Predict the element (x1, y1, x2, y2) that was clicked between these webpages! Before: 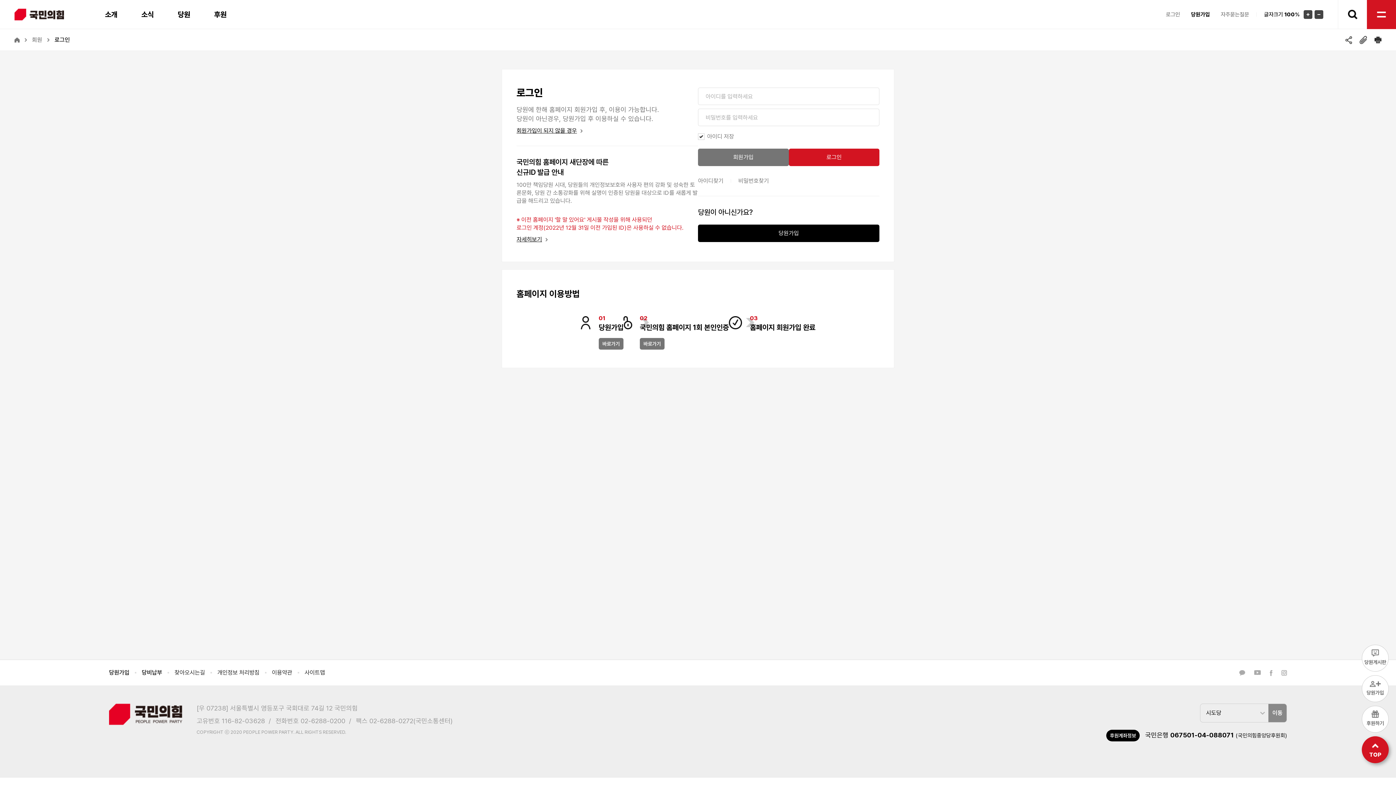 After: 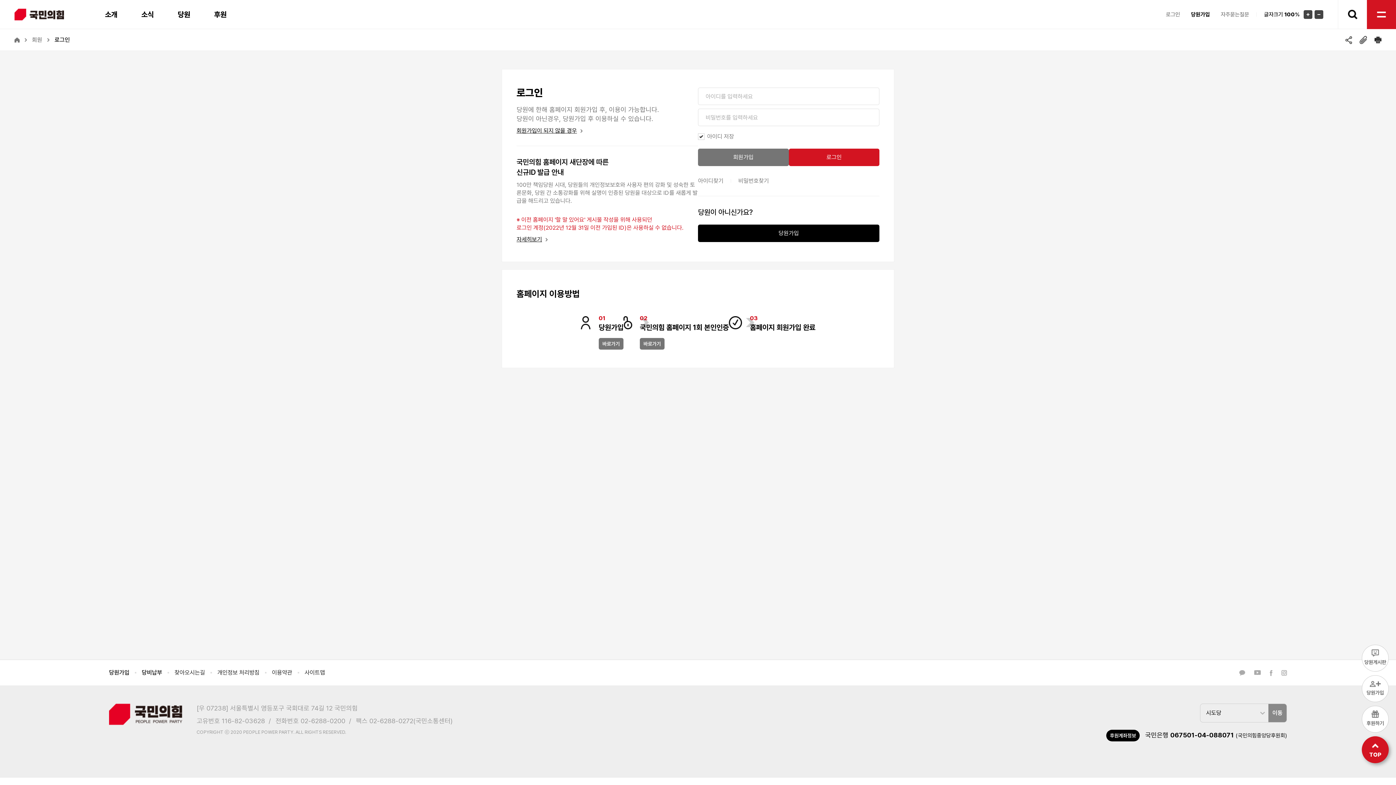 Action: label: 유튜브 bbox: (1254, 670, 1261, 675)